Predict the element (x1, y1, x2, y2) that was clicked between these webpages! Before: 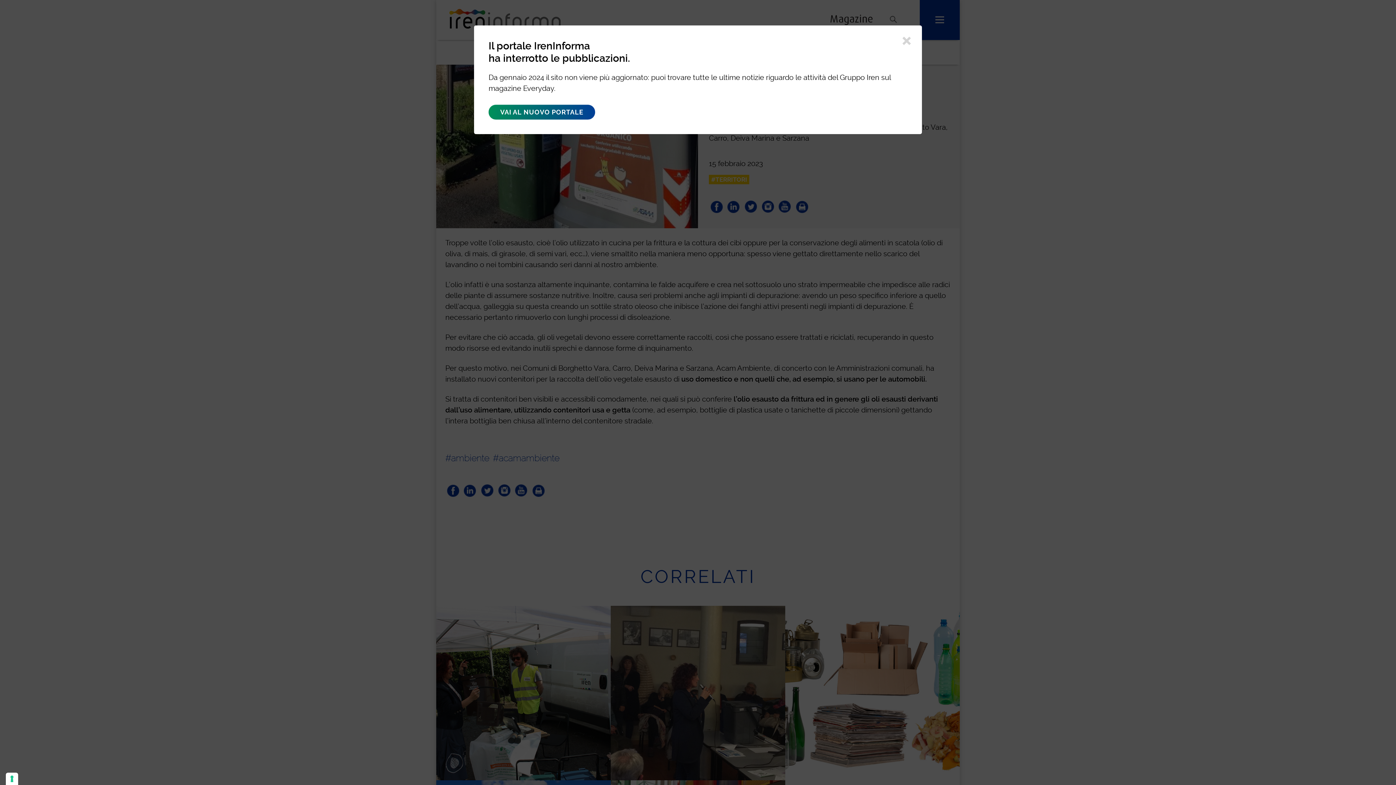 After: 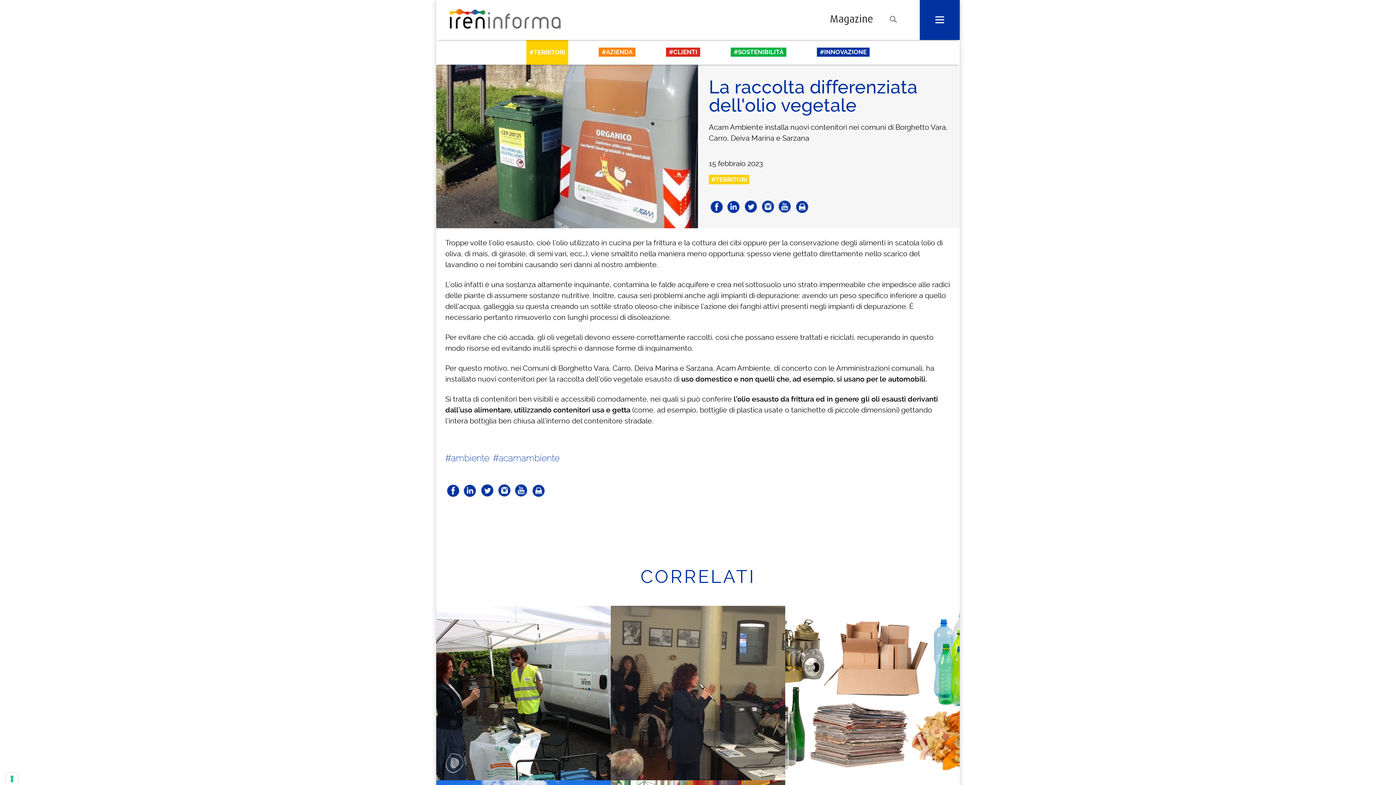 Action: label: × bbox: (901, 36, 911, 43)